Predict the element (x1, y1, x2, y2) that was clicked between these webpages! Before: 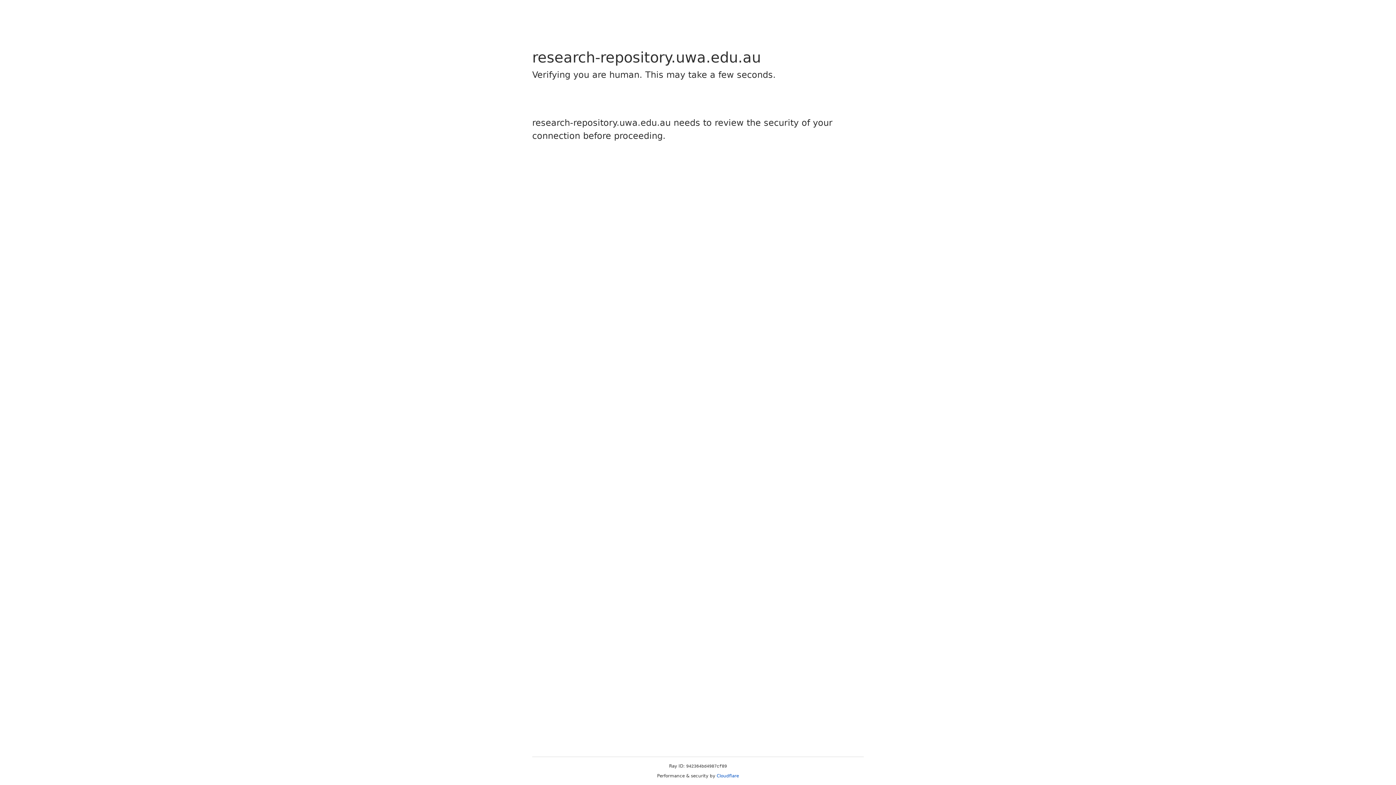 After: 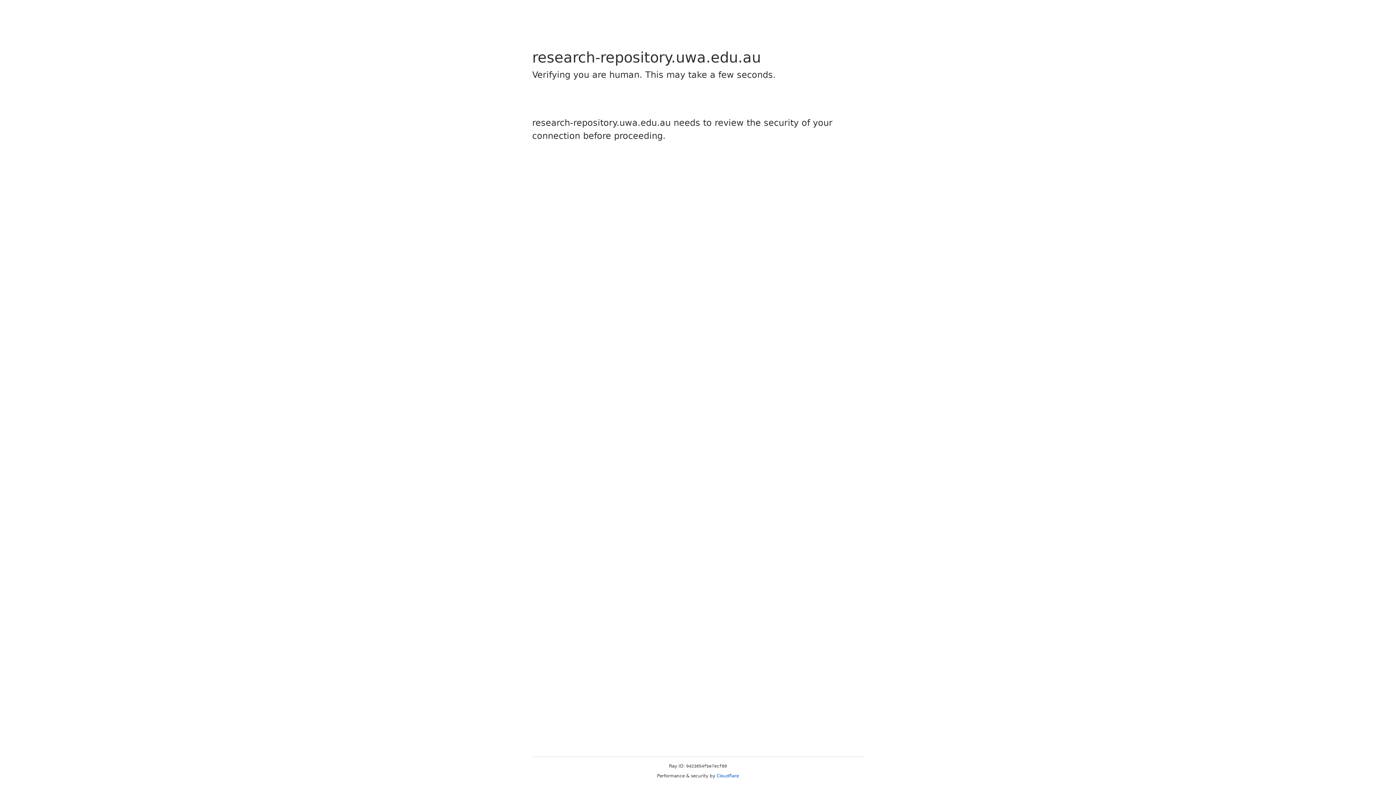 Action: label: Cloudflare bbox: (716, 773, 739, 778)